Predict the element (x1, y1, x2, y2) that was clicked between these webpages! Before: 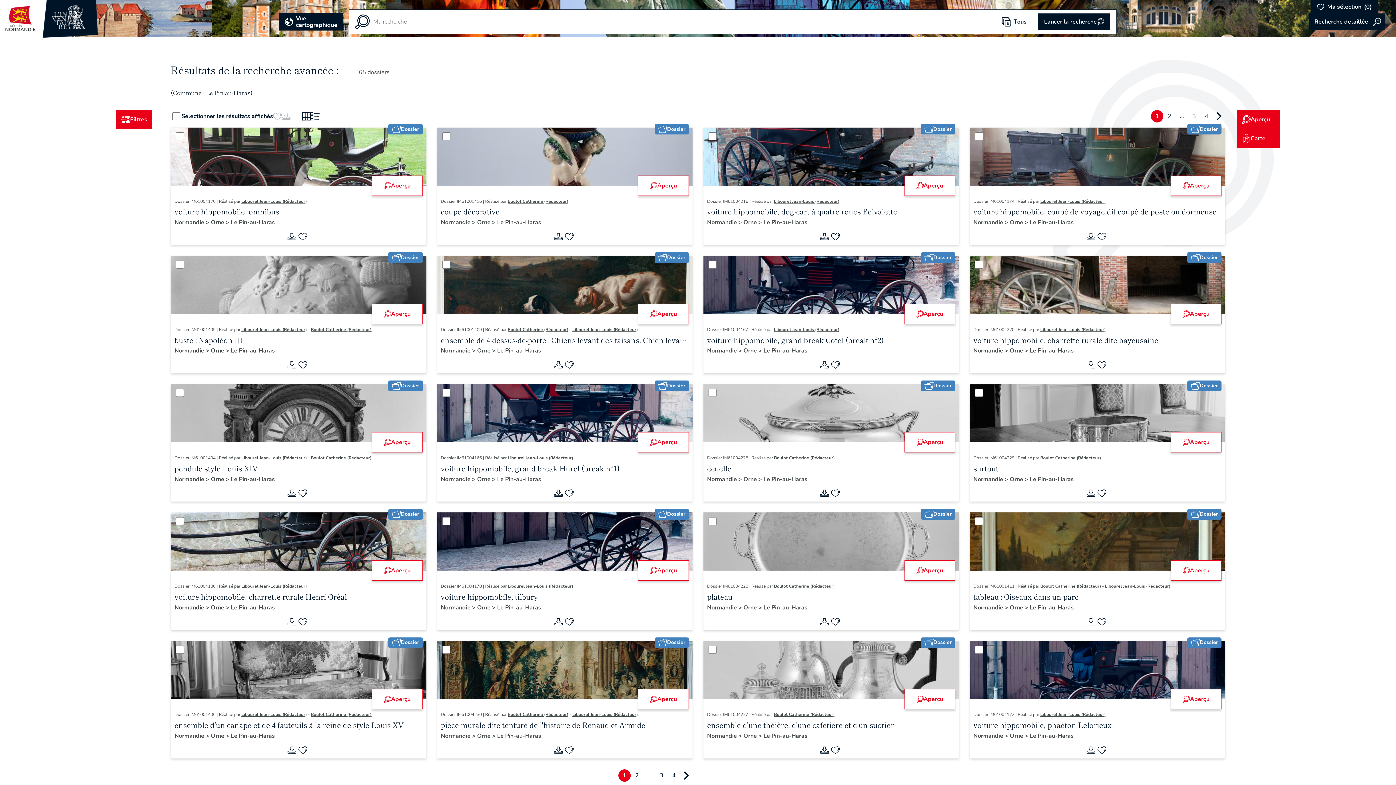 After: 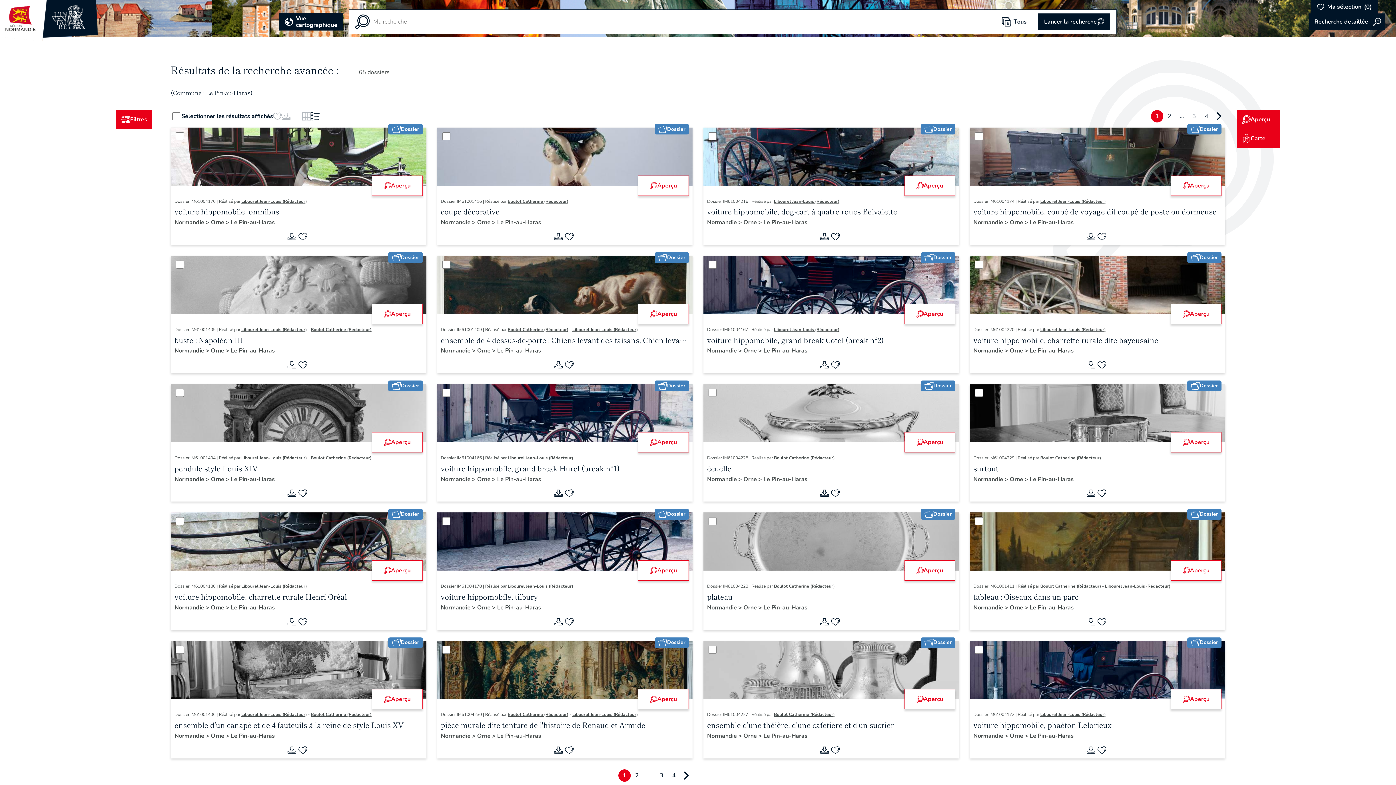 Action: bbox: (302, 111, 310, 120)